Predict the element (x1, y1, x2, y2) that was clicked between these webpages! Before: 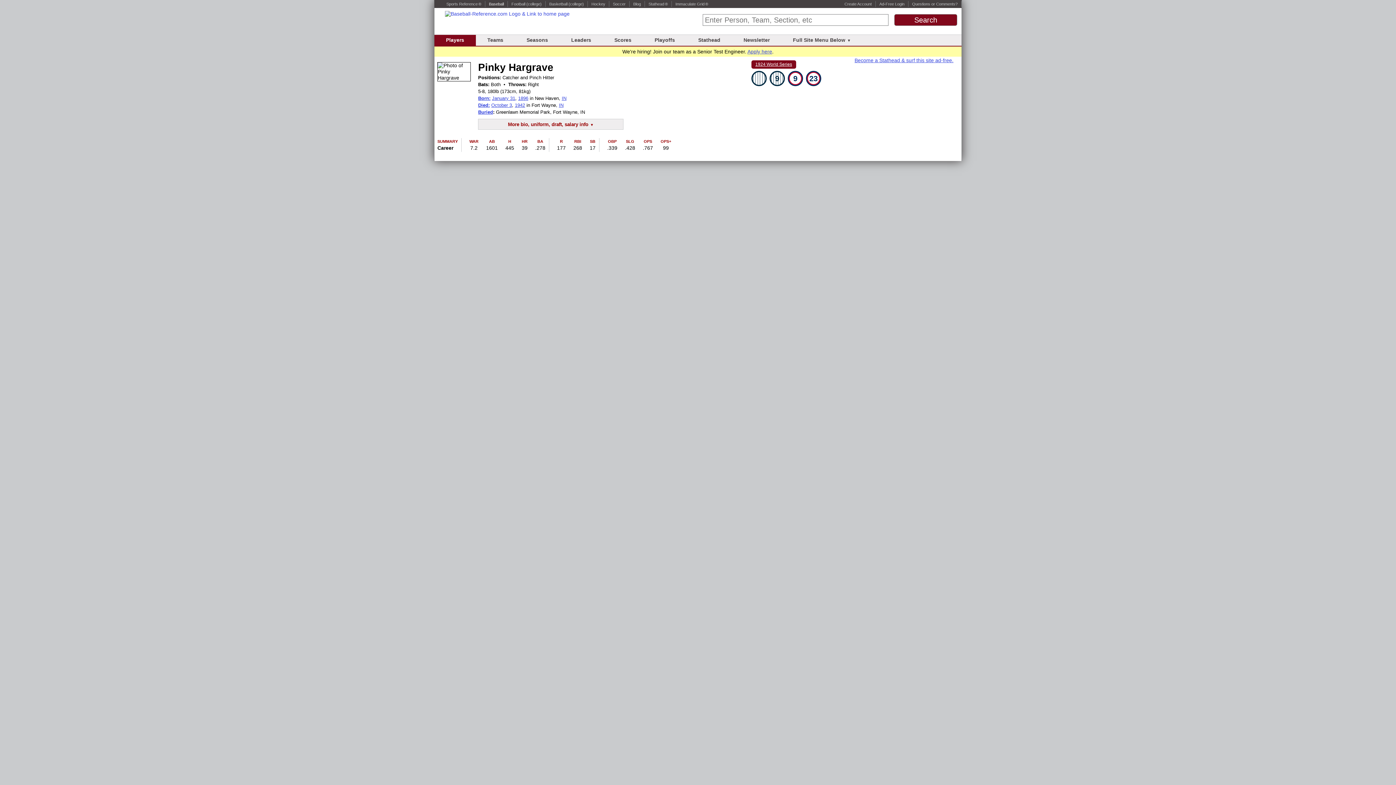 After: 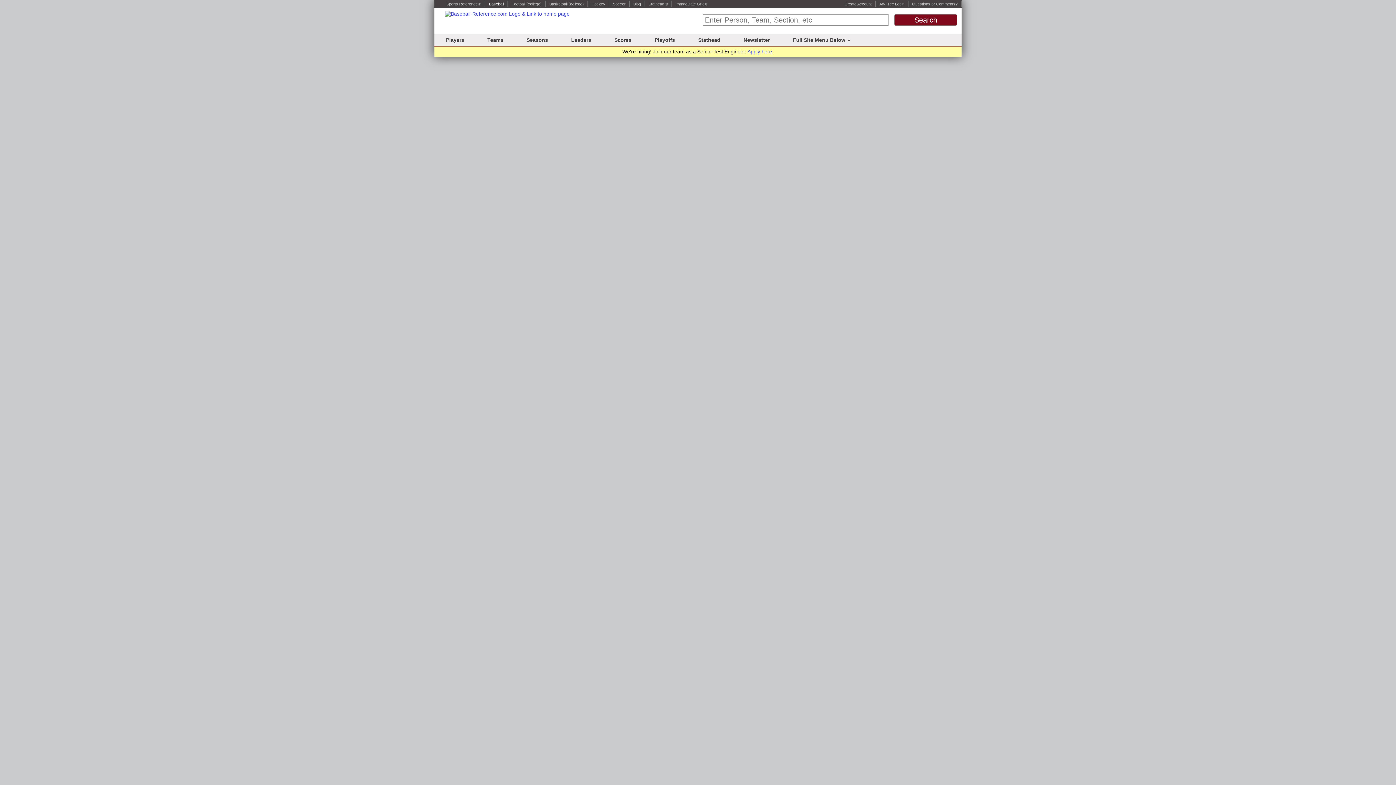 Action: bbox: (492, 95, 515, 101) label: January 31